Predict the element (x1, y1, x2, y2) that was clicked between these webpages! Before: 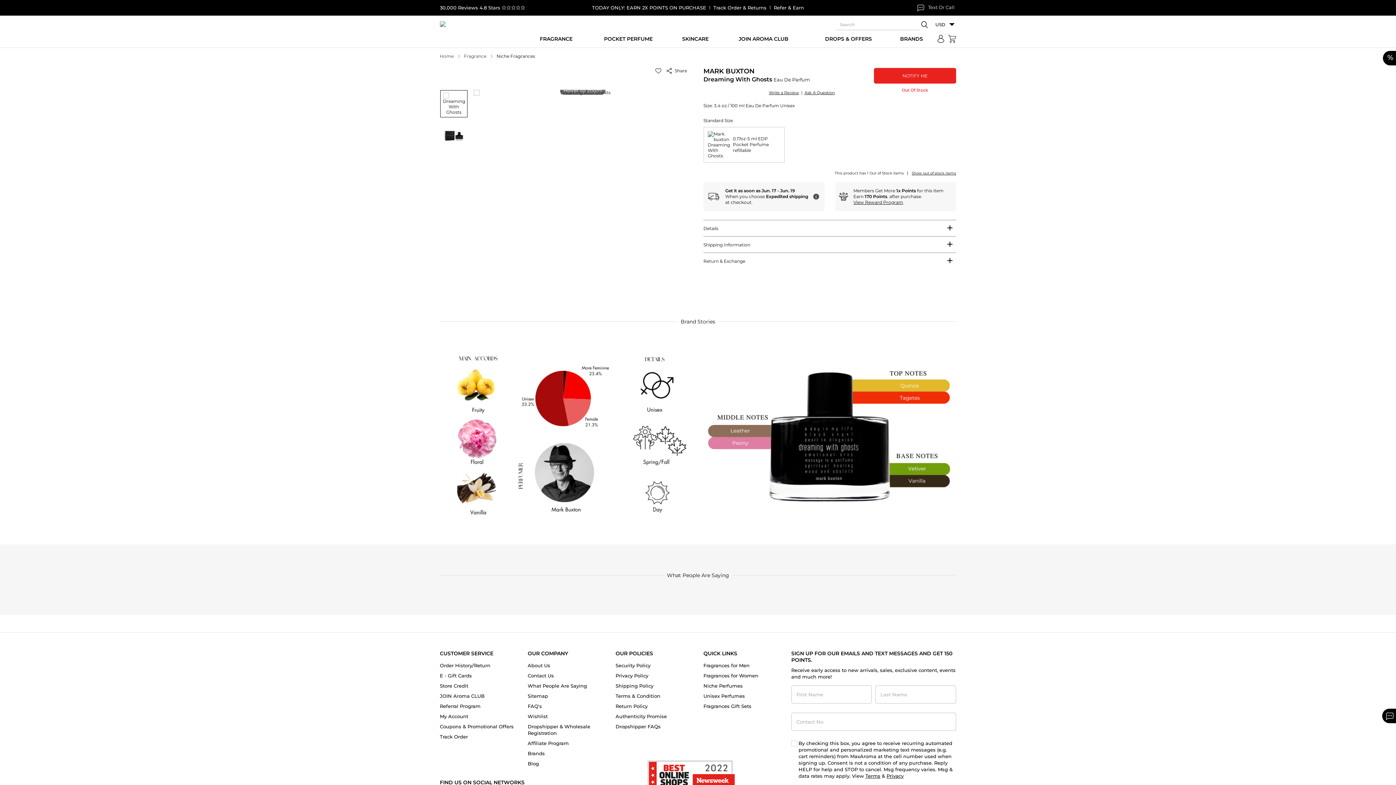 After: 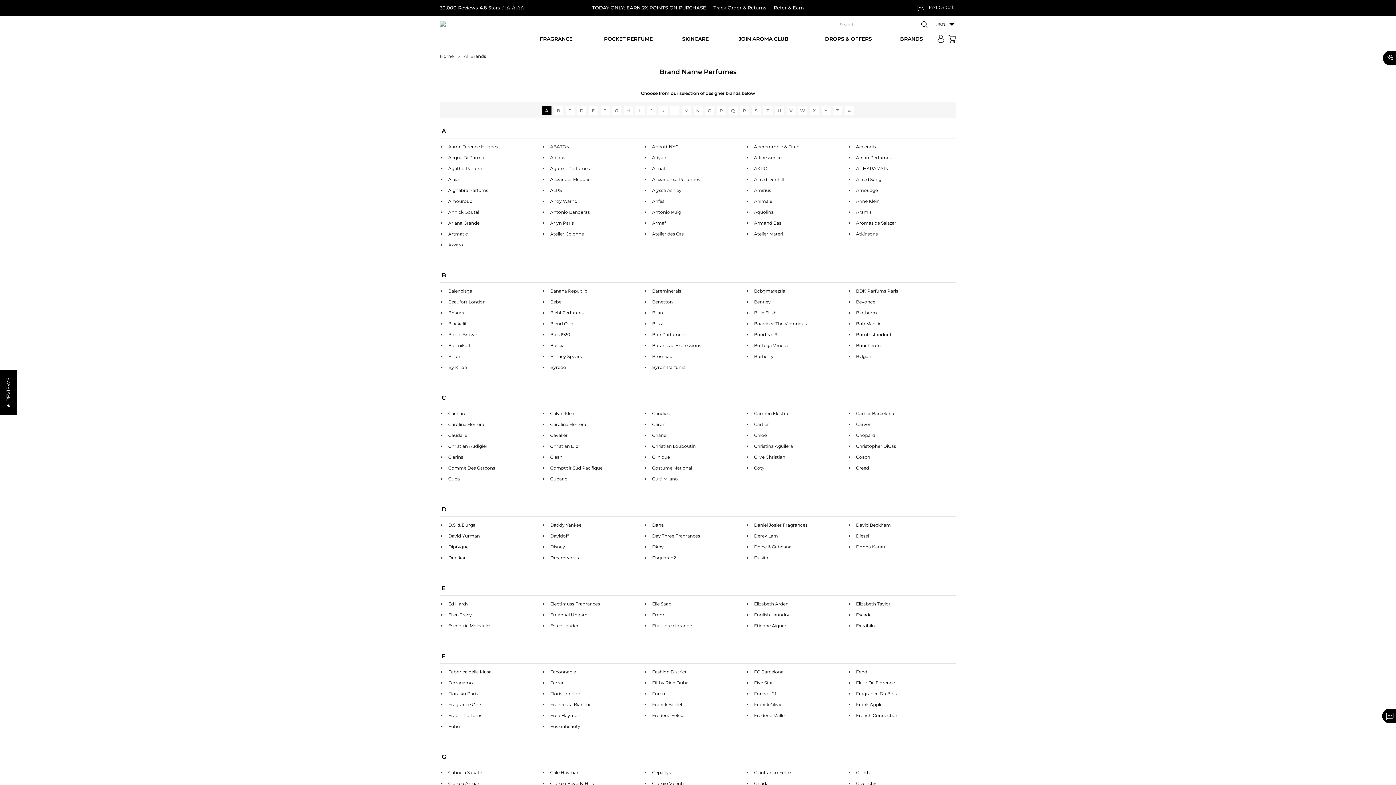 Action: bbox: (900, 30, 923, 47) label: Brands